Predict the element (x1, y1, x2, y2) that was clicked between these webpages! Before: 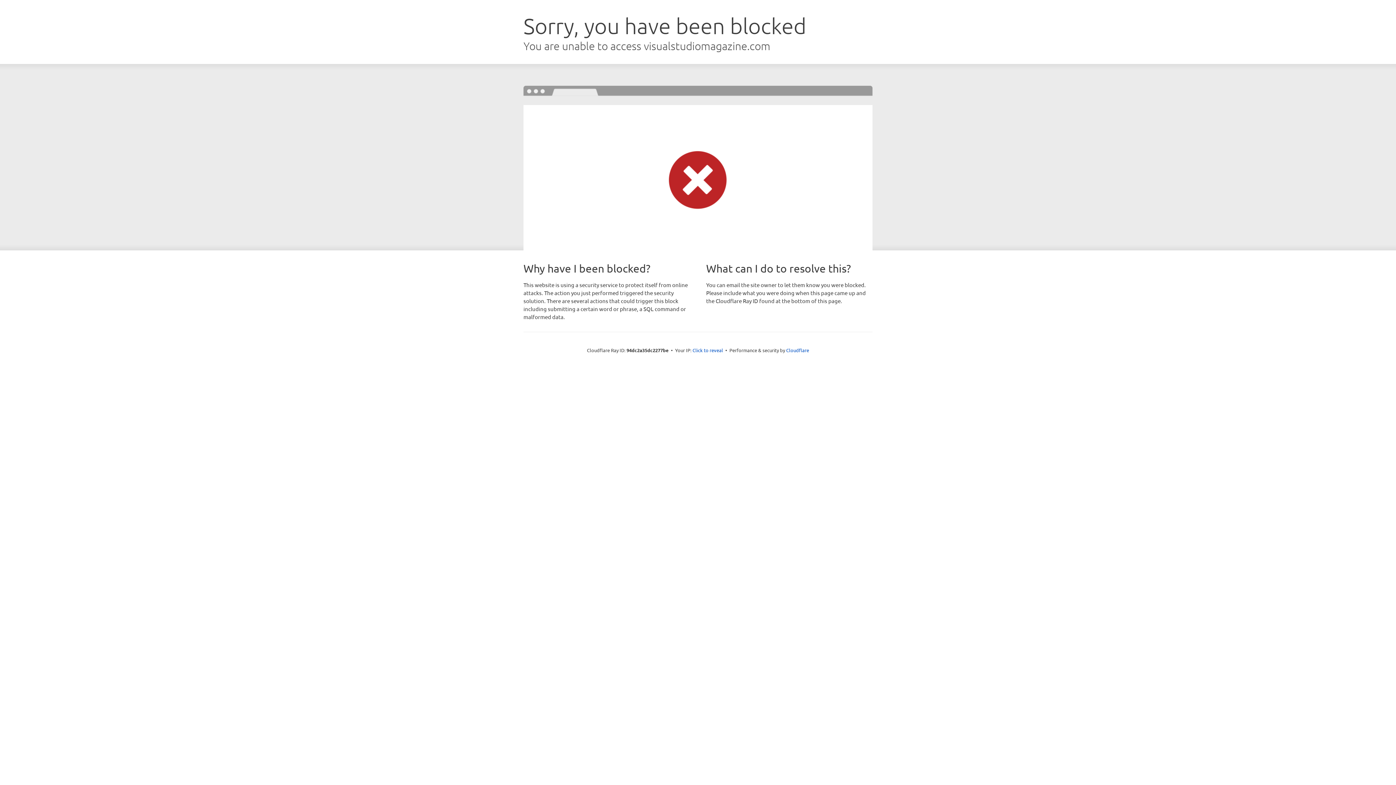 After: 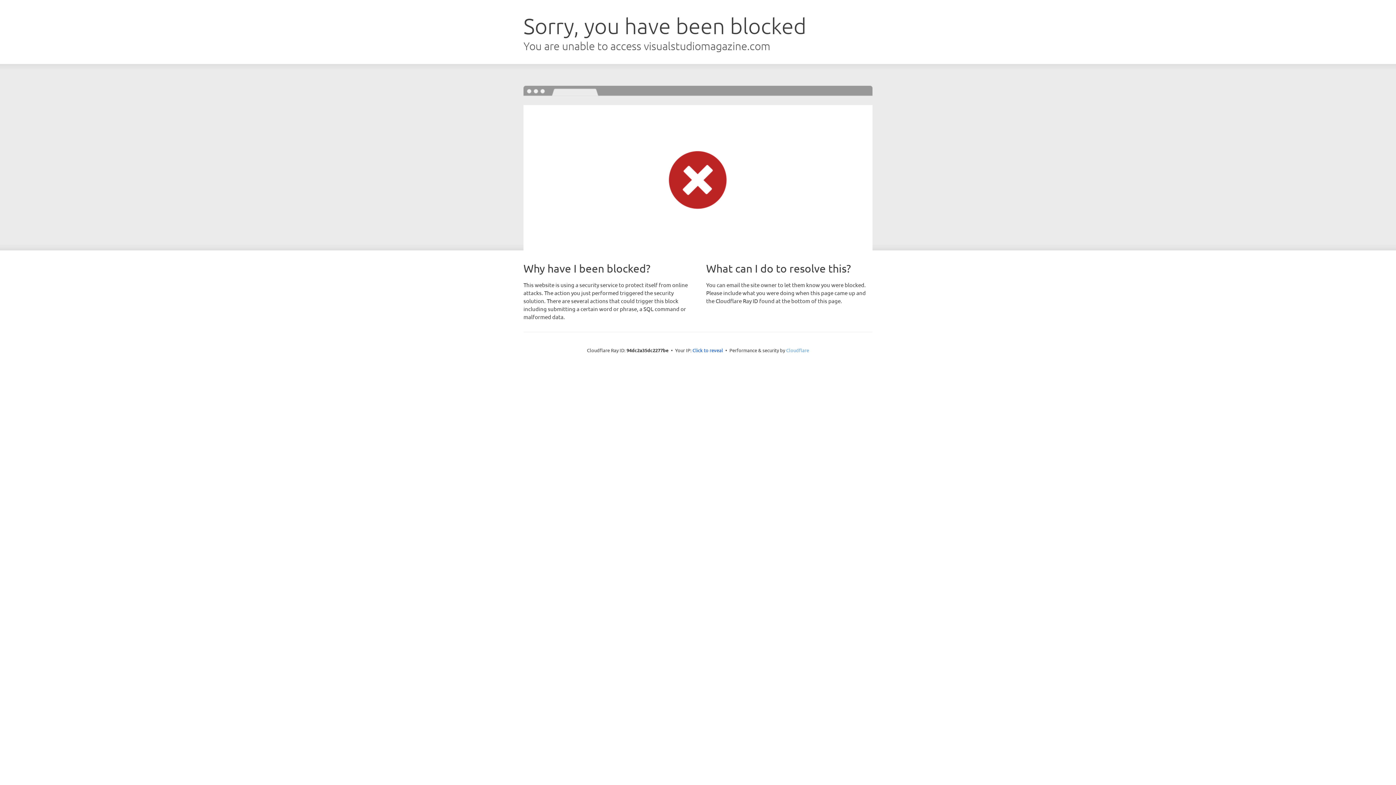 Action: label: Cloudflare bbox: (786, 347, 809, 353)